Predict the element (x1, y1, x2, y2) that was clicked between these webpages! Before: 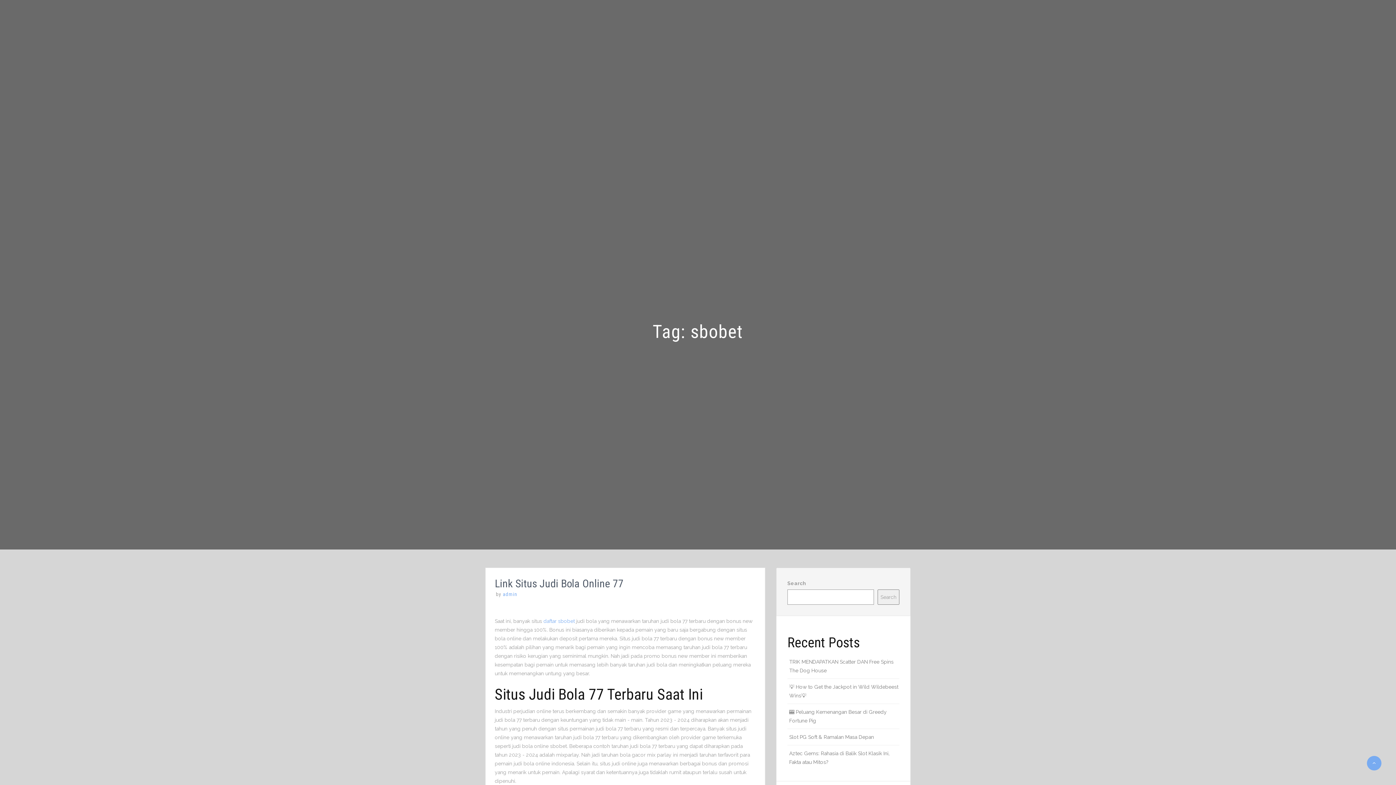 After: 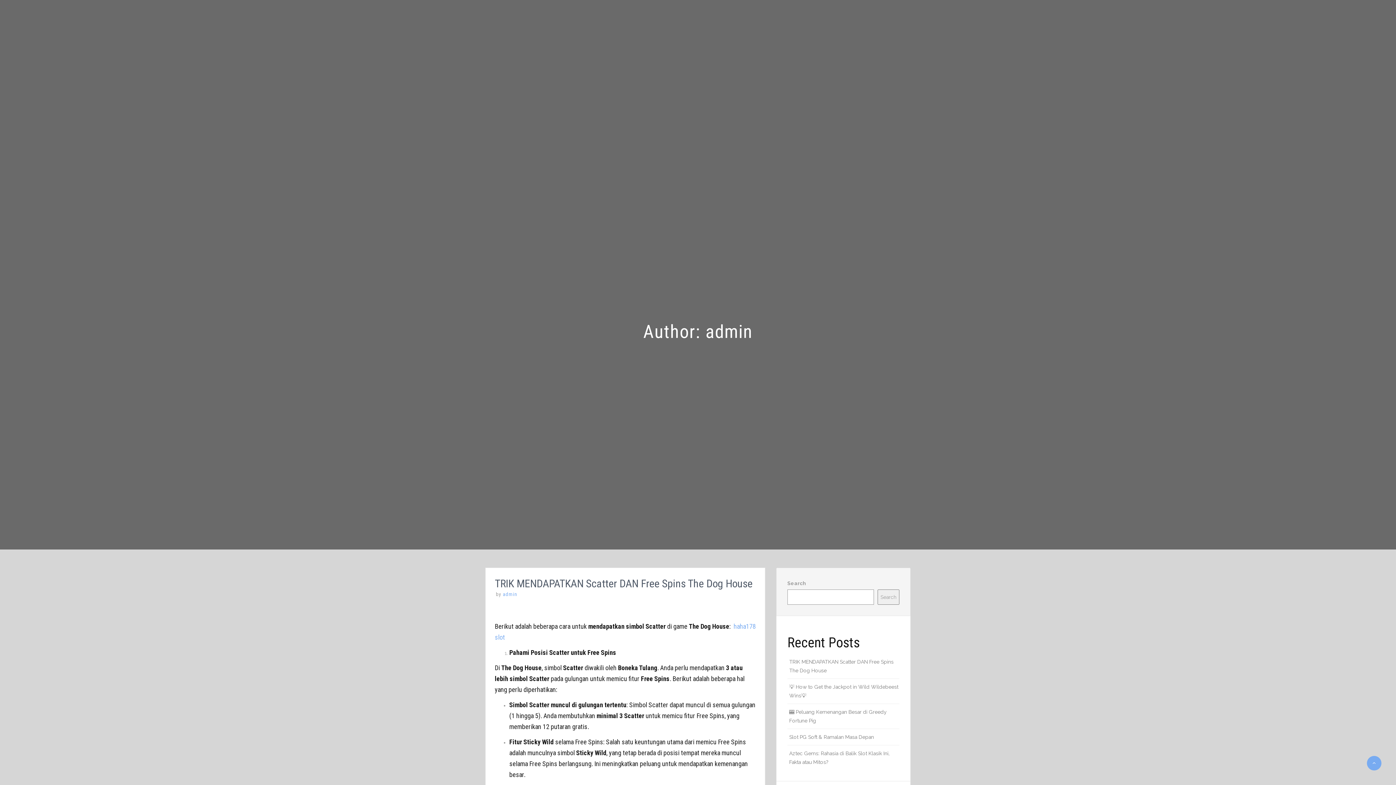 Action: bbox: (502, 591, 517, 597) label: admin